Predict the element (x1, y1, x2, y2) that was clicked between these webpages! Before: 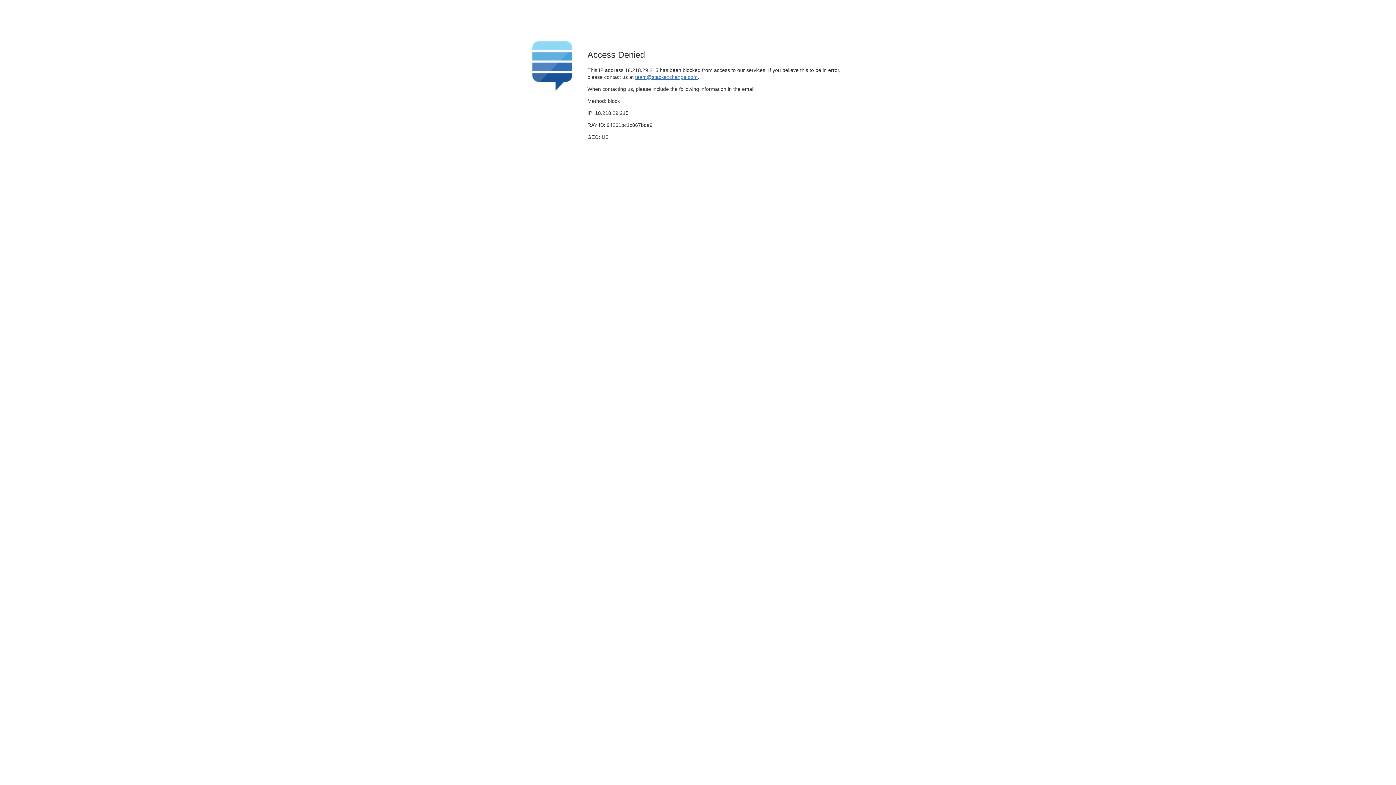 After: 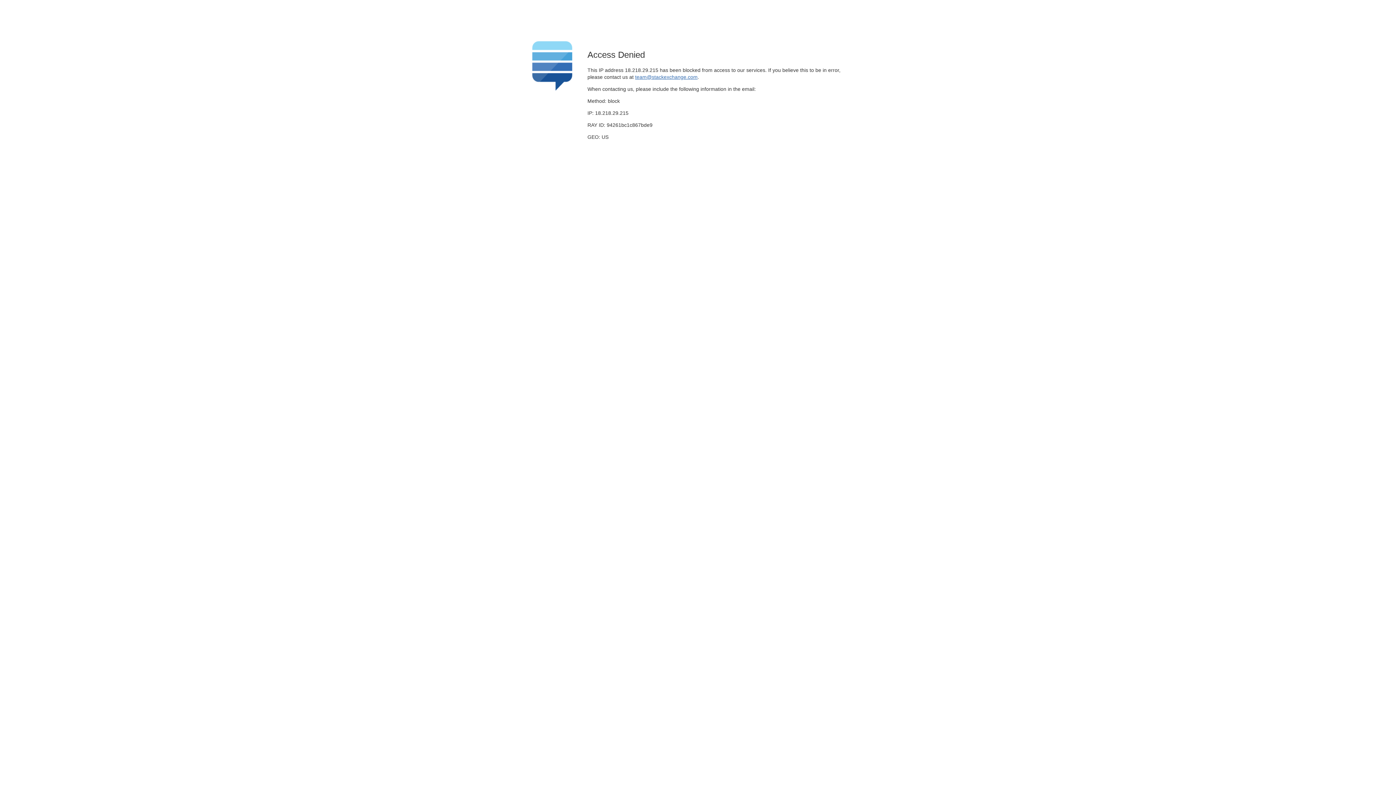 Action: bbox: (635, 74, 697, 79) label: team@stackexchange.com